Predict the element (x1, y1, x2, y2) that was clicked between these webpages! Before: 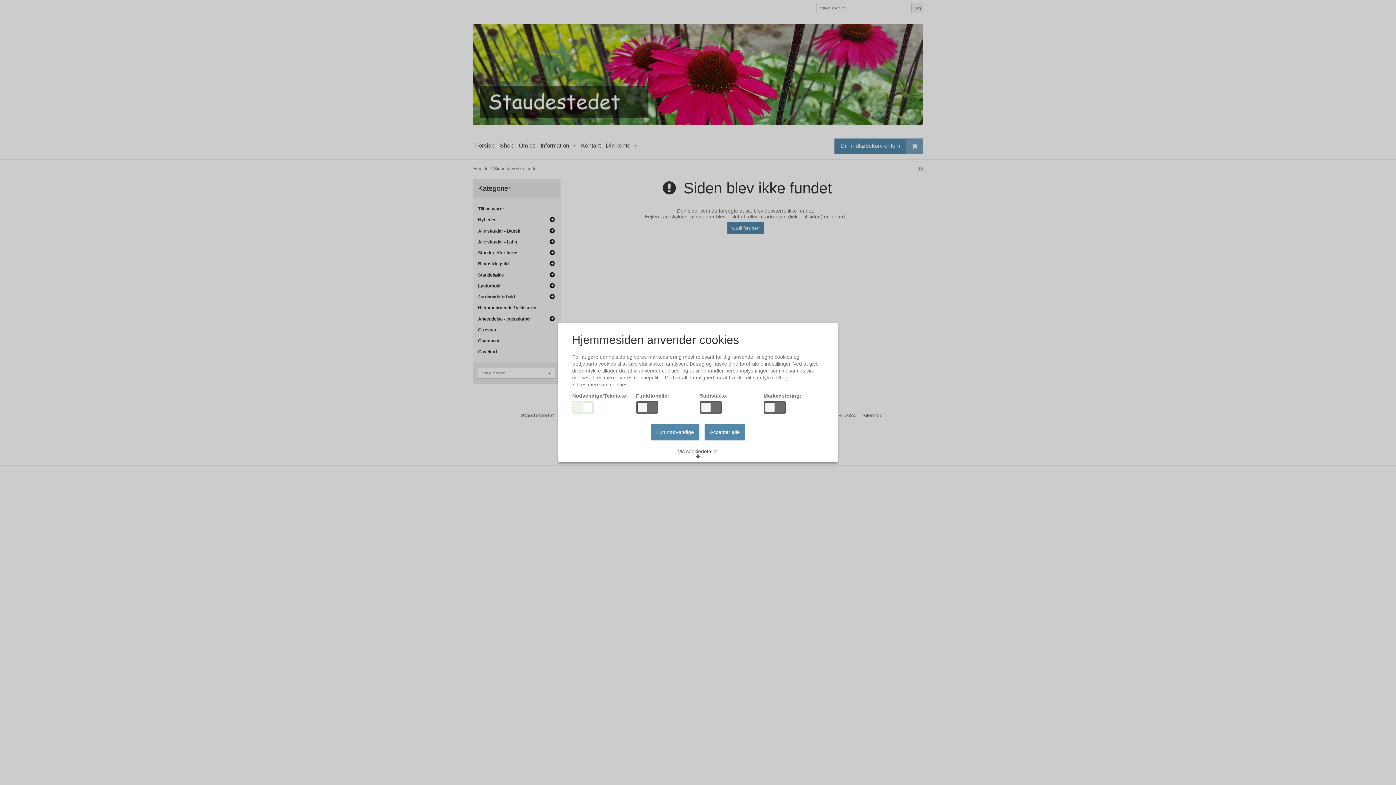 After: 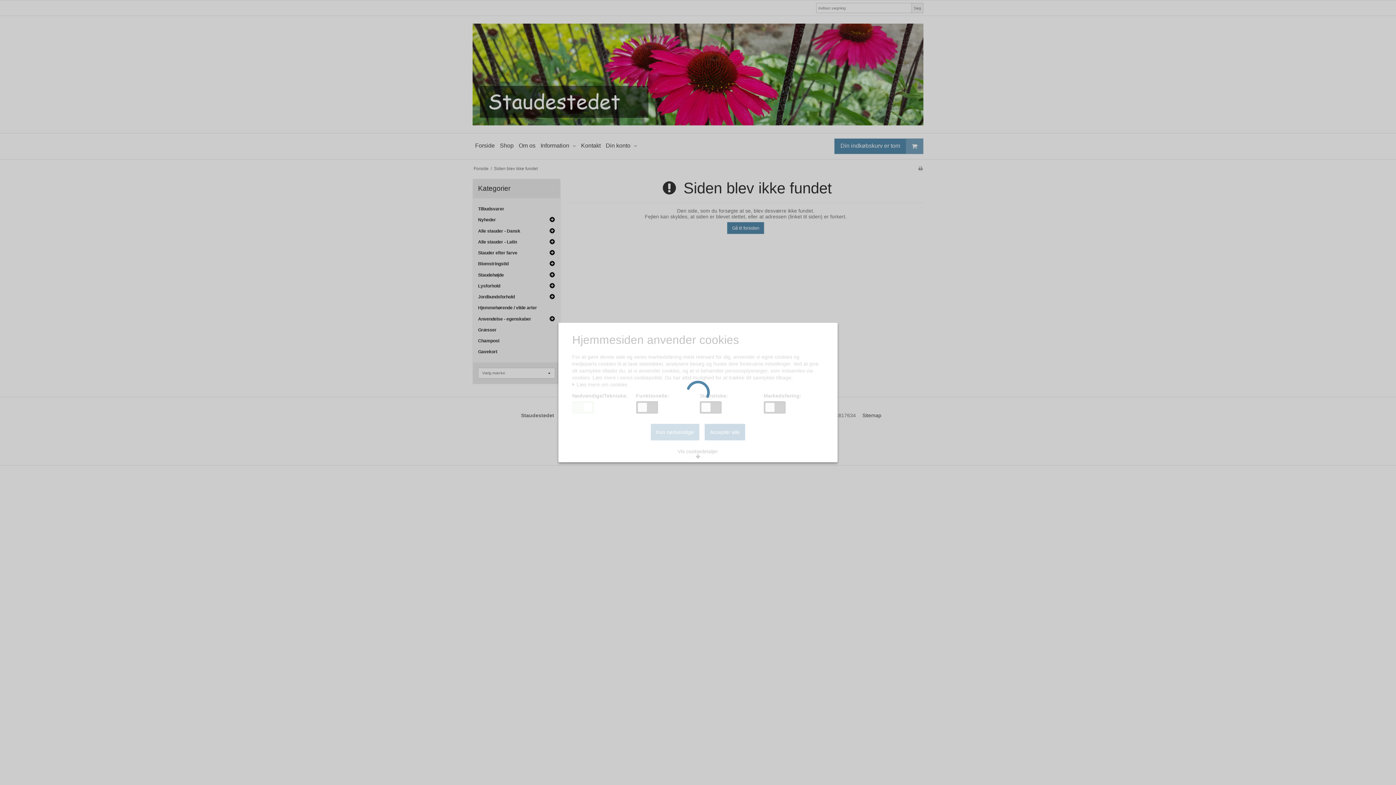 Action: bbox: (650, 424, 699, 440) label: Kun nødvendige